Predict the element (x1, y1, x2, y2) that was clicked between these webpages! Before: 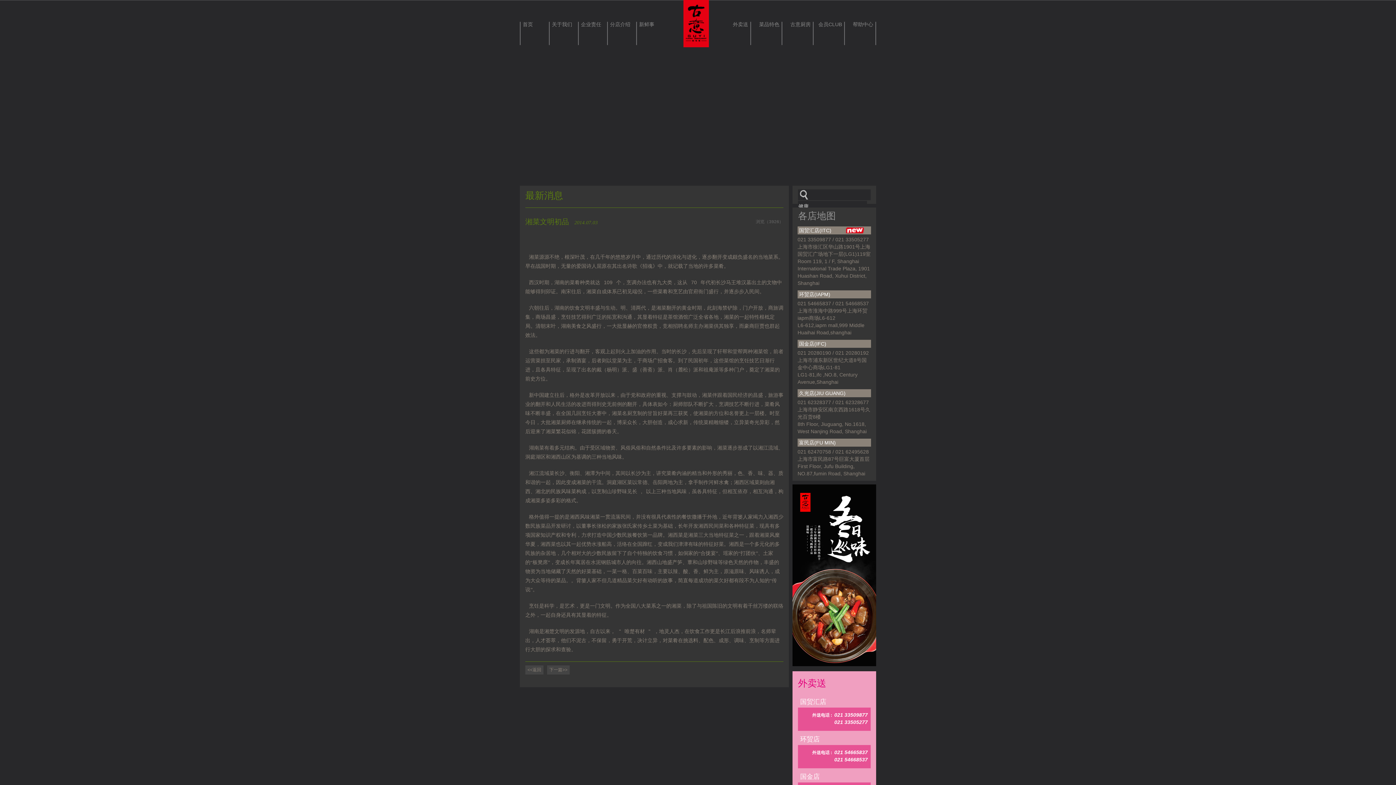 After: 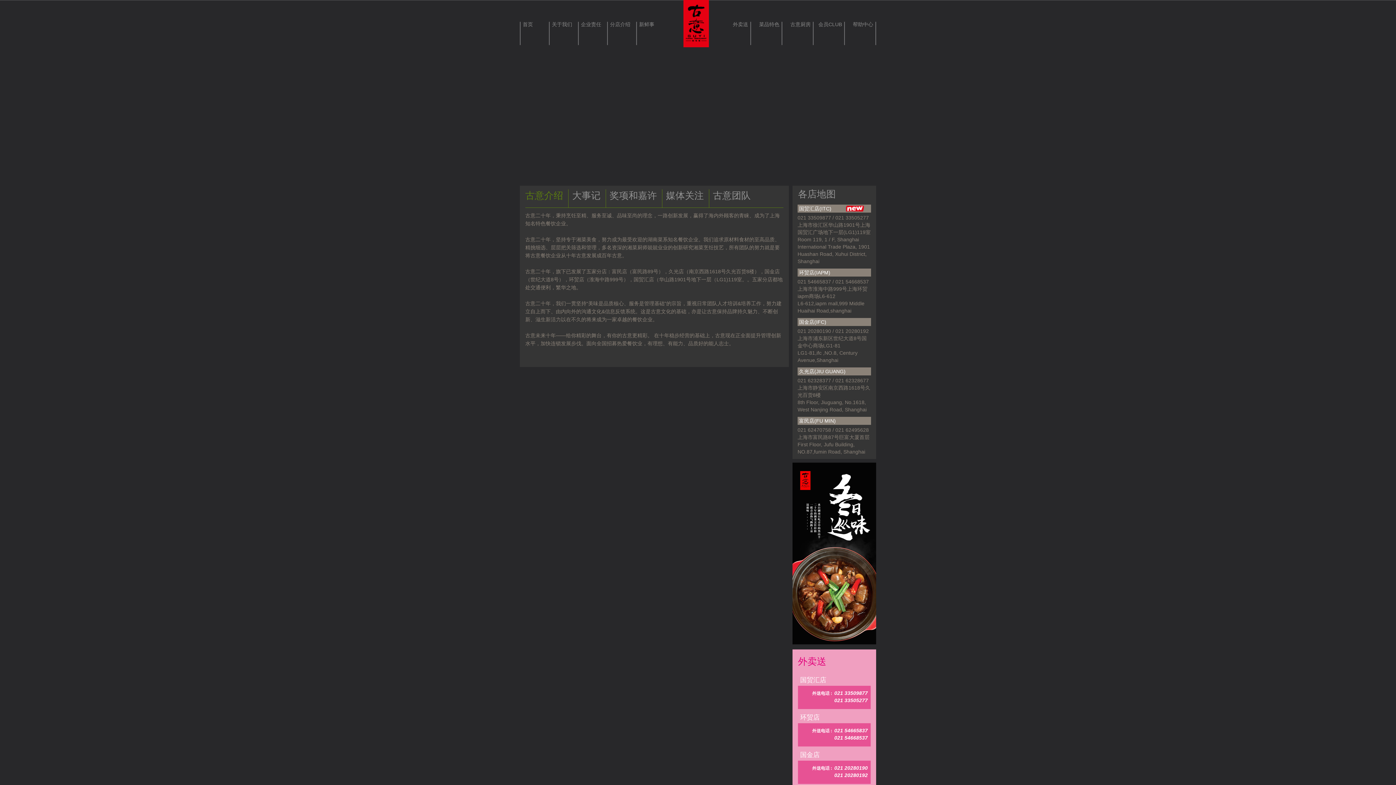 Action: label: 关于我们 bbox: (549, 21, 578, 45)